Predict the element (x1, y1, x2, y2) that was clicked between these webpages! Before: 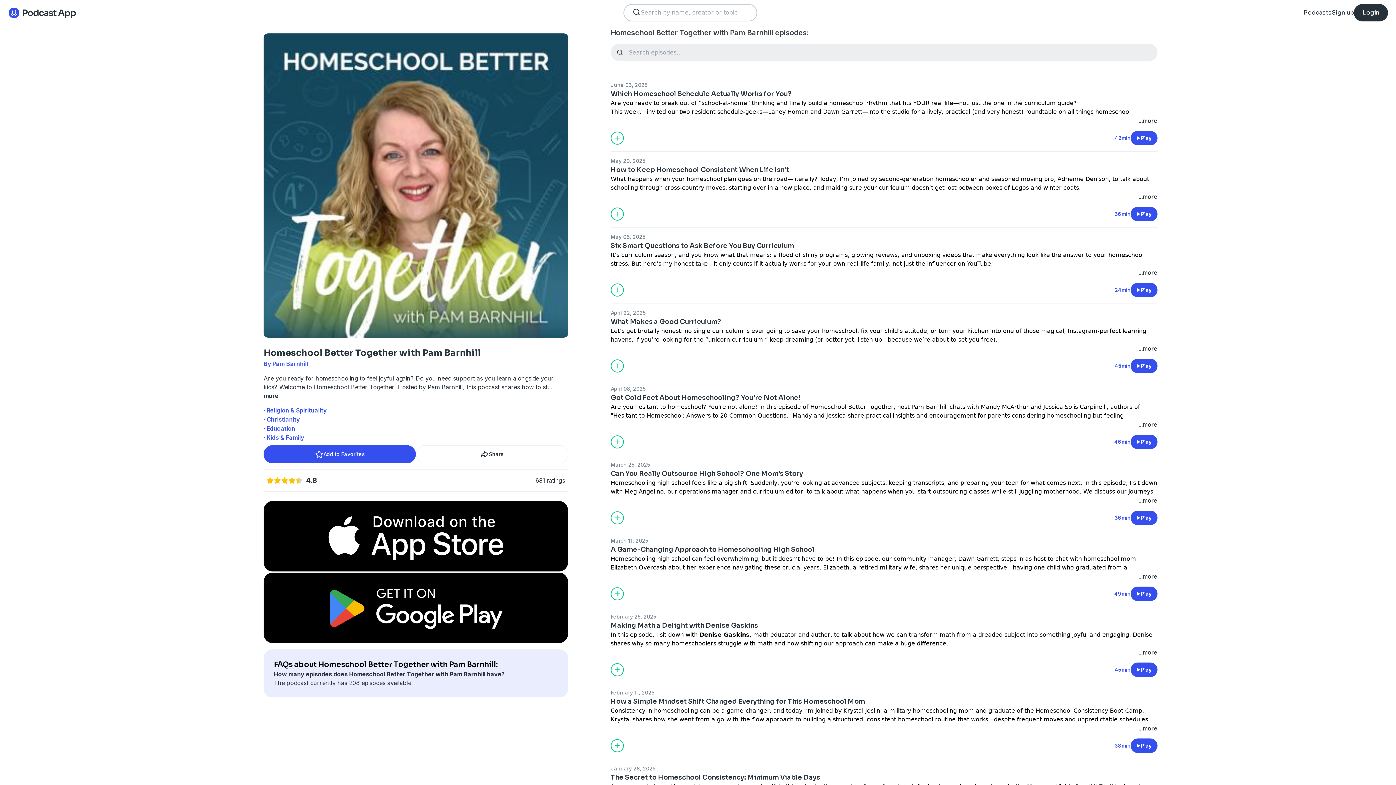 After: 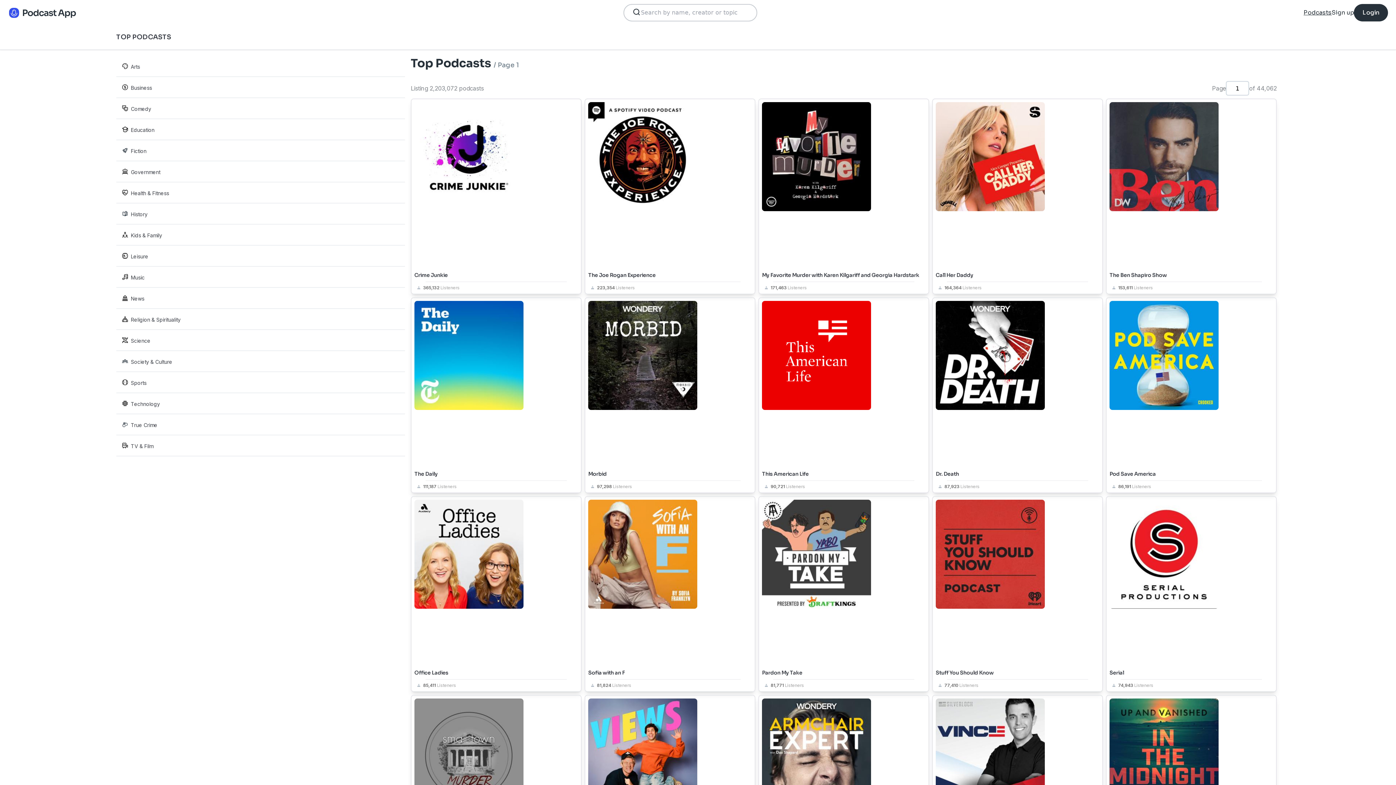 Action: bbox: (1304, 8, 1332, 17) label: Podcasts